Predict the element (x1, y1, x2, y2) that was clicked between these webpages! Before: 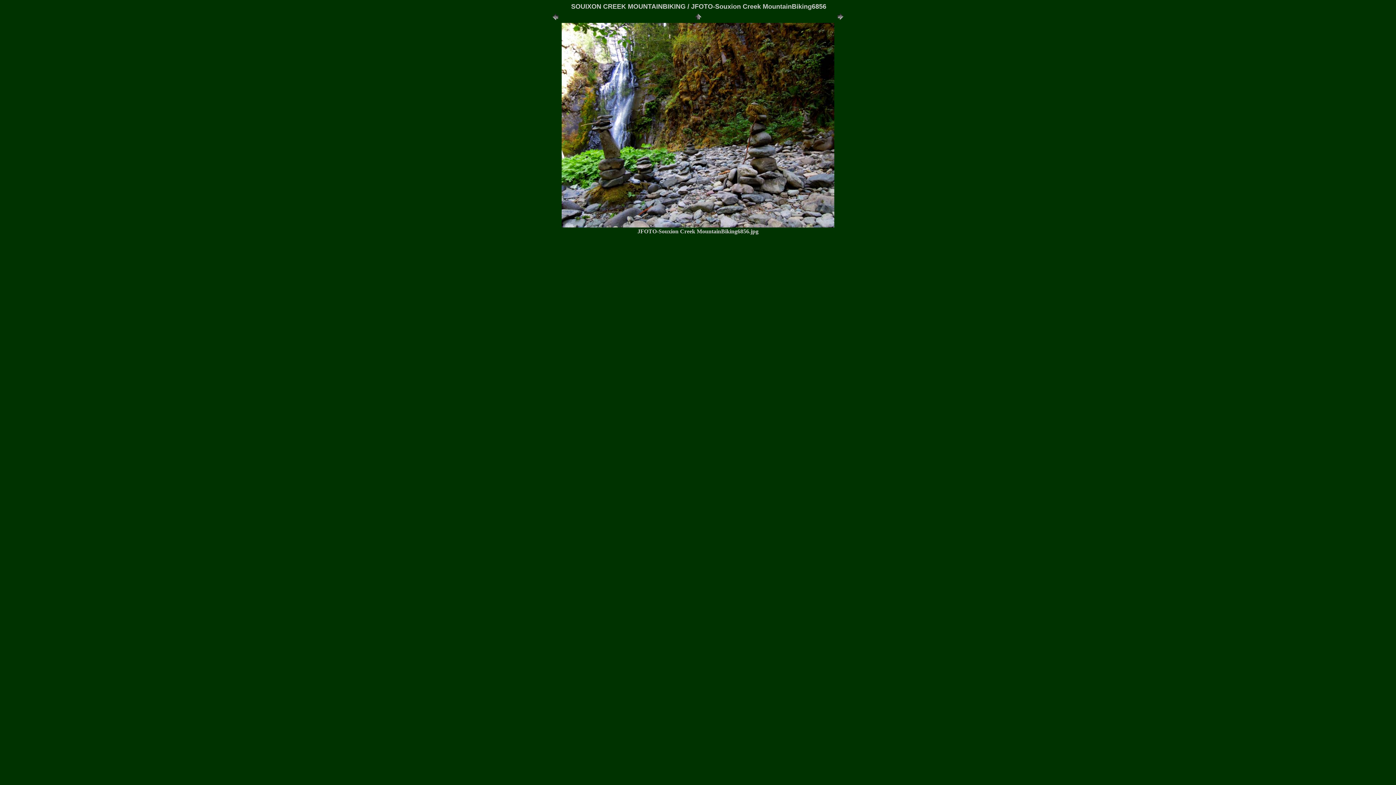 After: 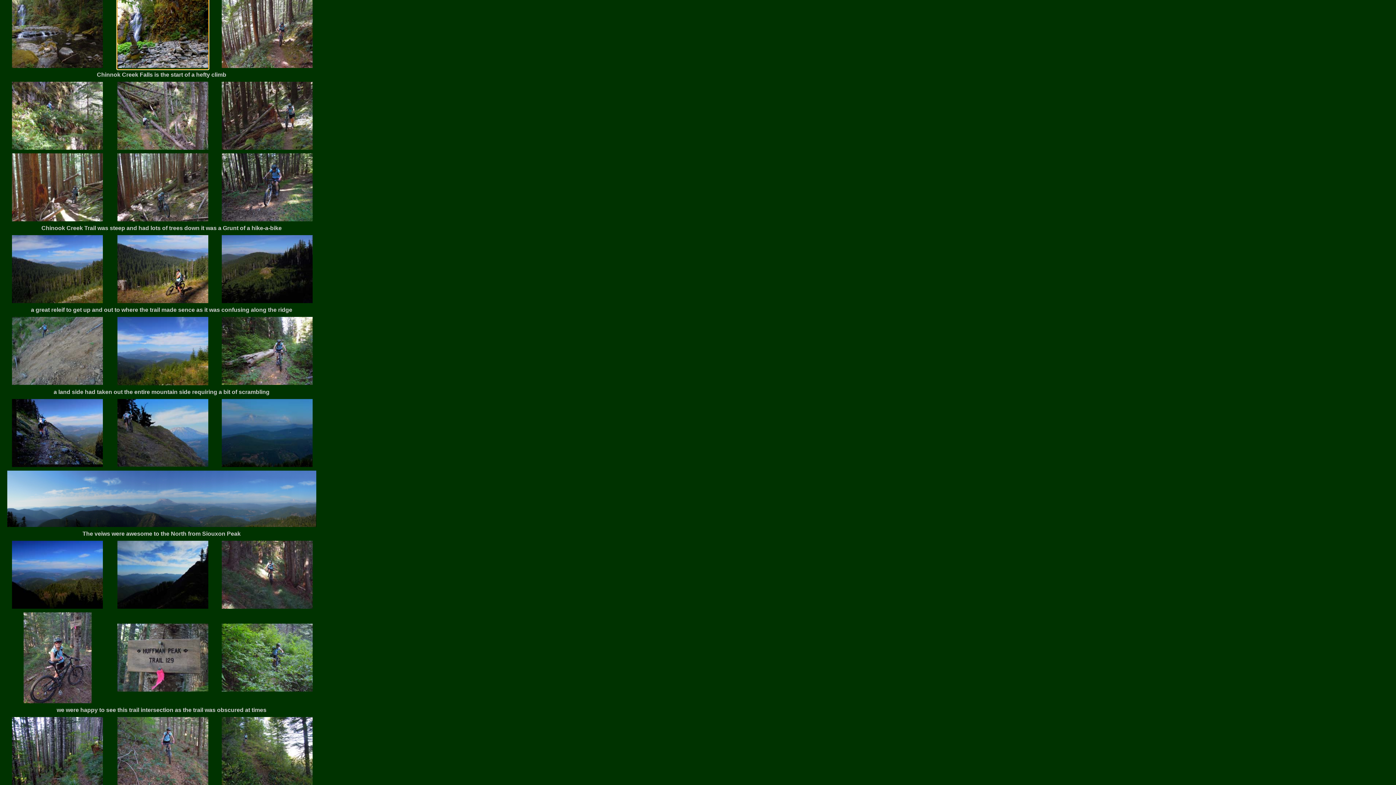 Action: bbox: (692, 17, 703, 23)